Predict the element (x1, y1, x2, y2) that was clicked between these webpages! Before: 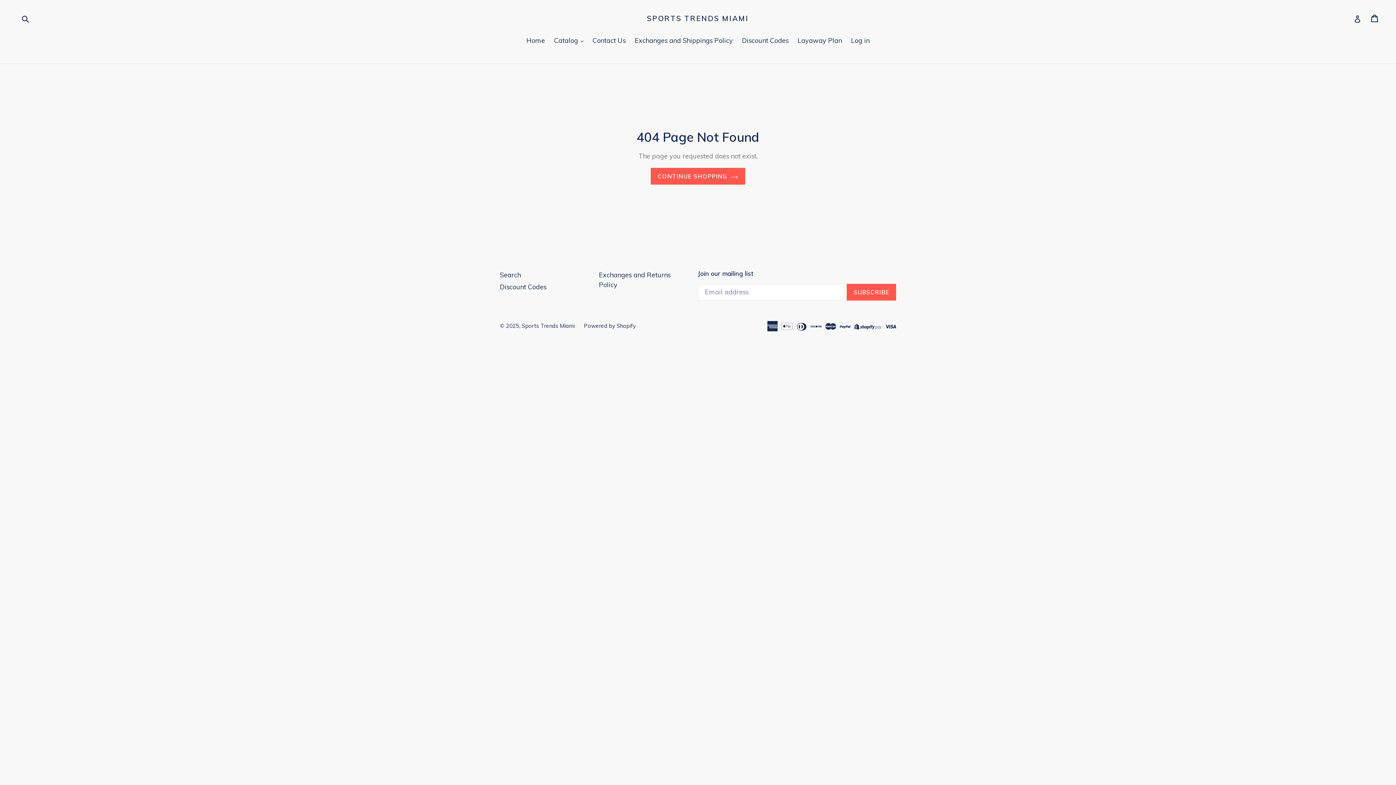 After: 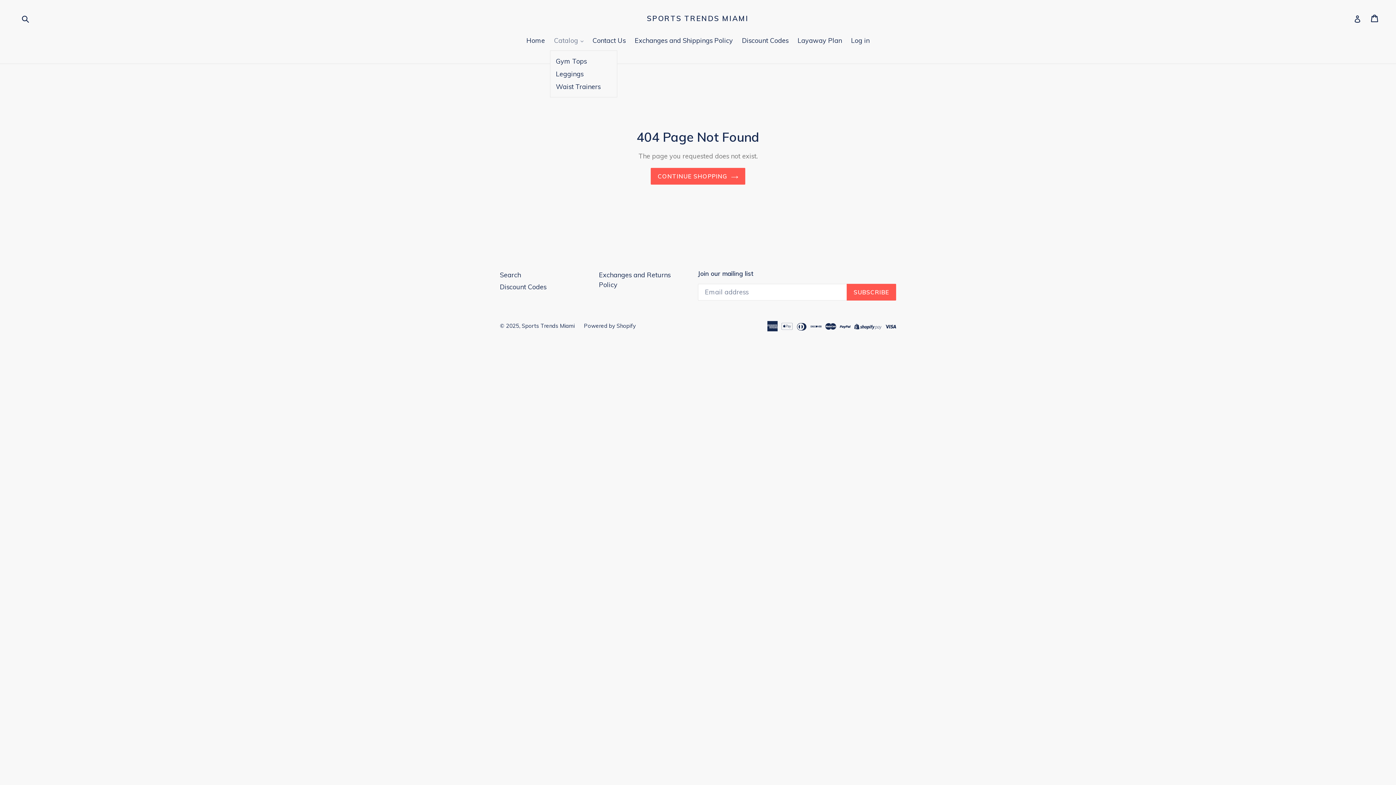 Action: label: Catalog  bbox: (550, 35, 587, 46)